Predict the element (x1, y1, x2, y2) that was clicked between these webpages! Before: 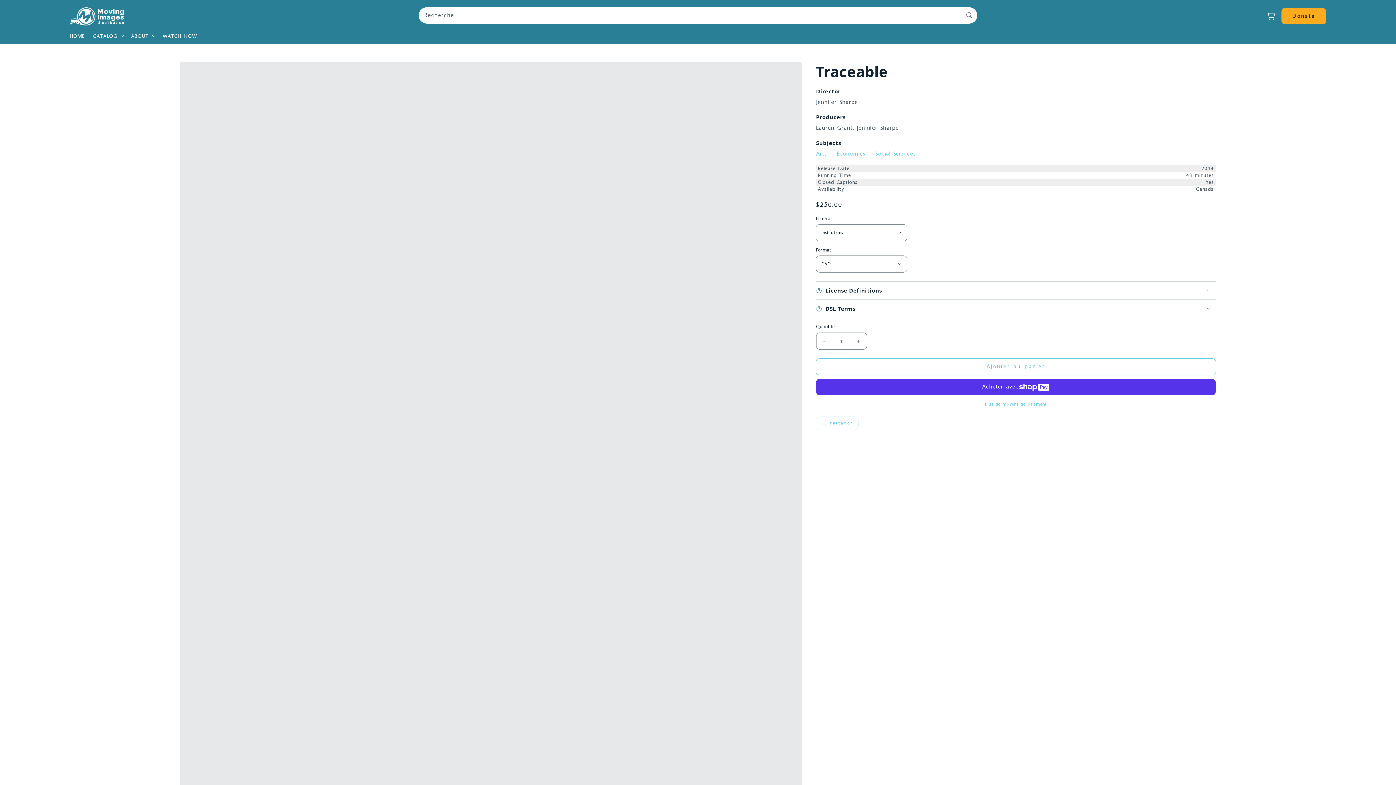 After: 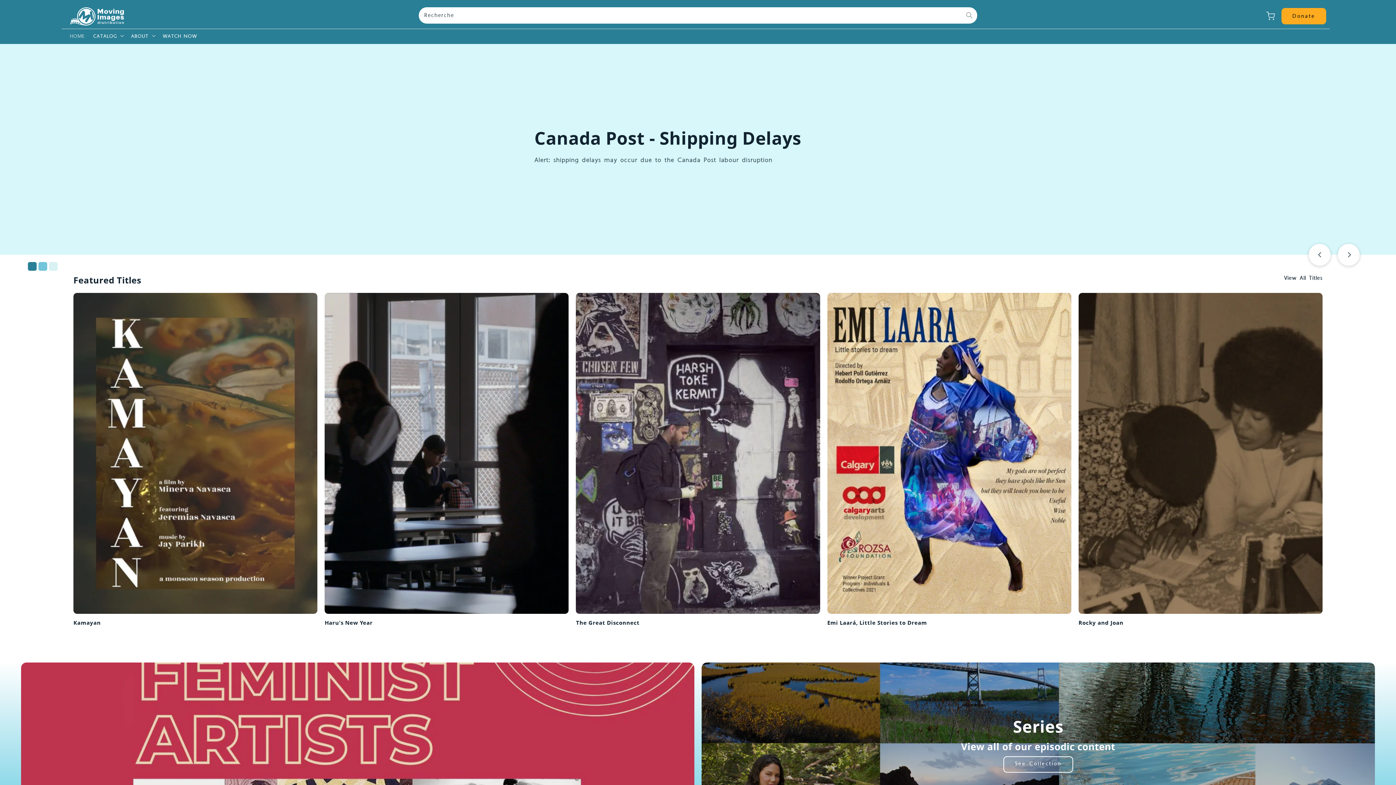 Action: bbox: (67, 3, 127, 28)